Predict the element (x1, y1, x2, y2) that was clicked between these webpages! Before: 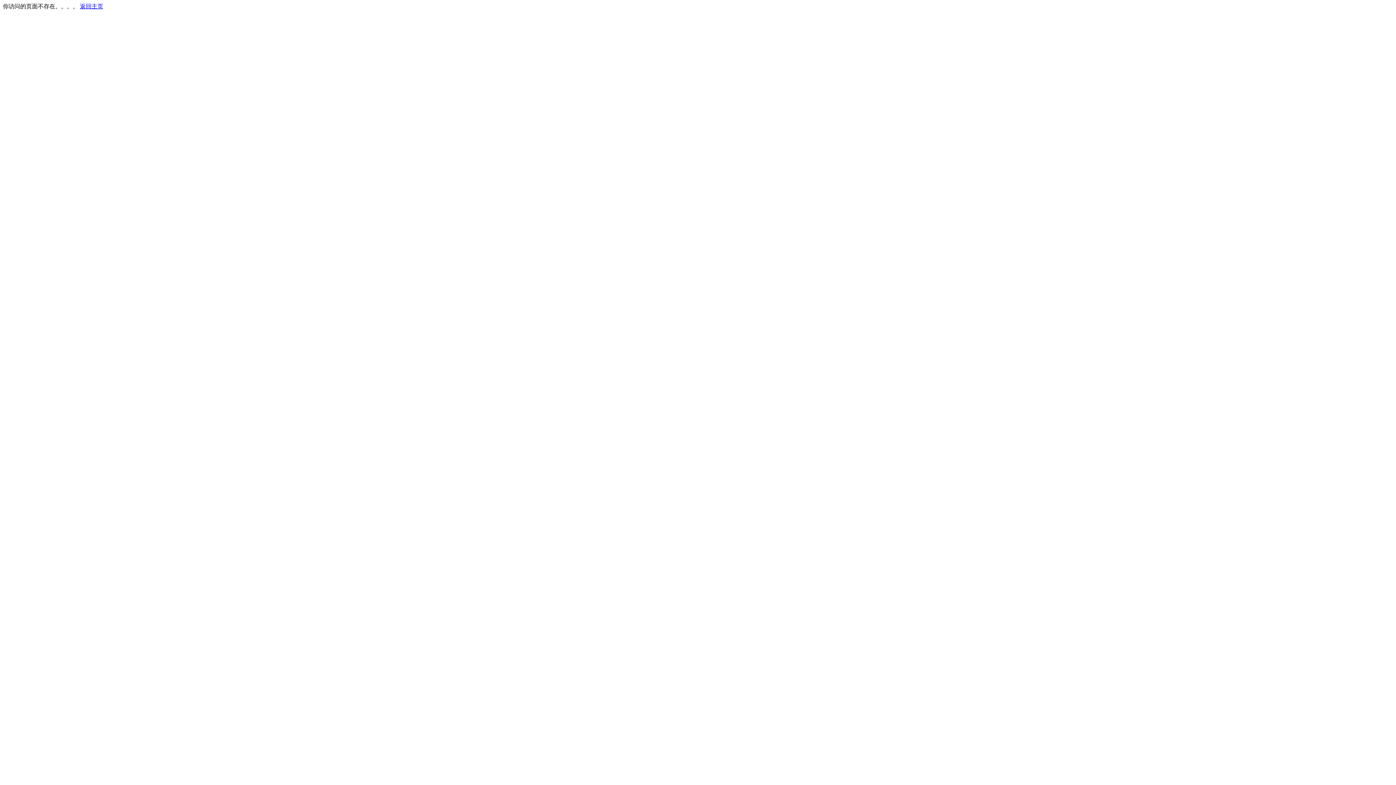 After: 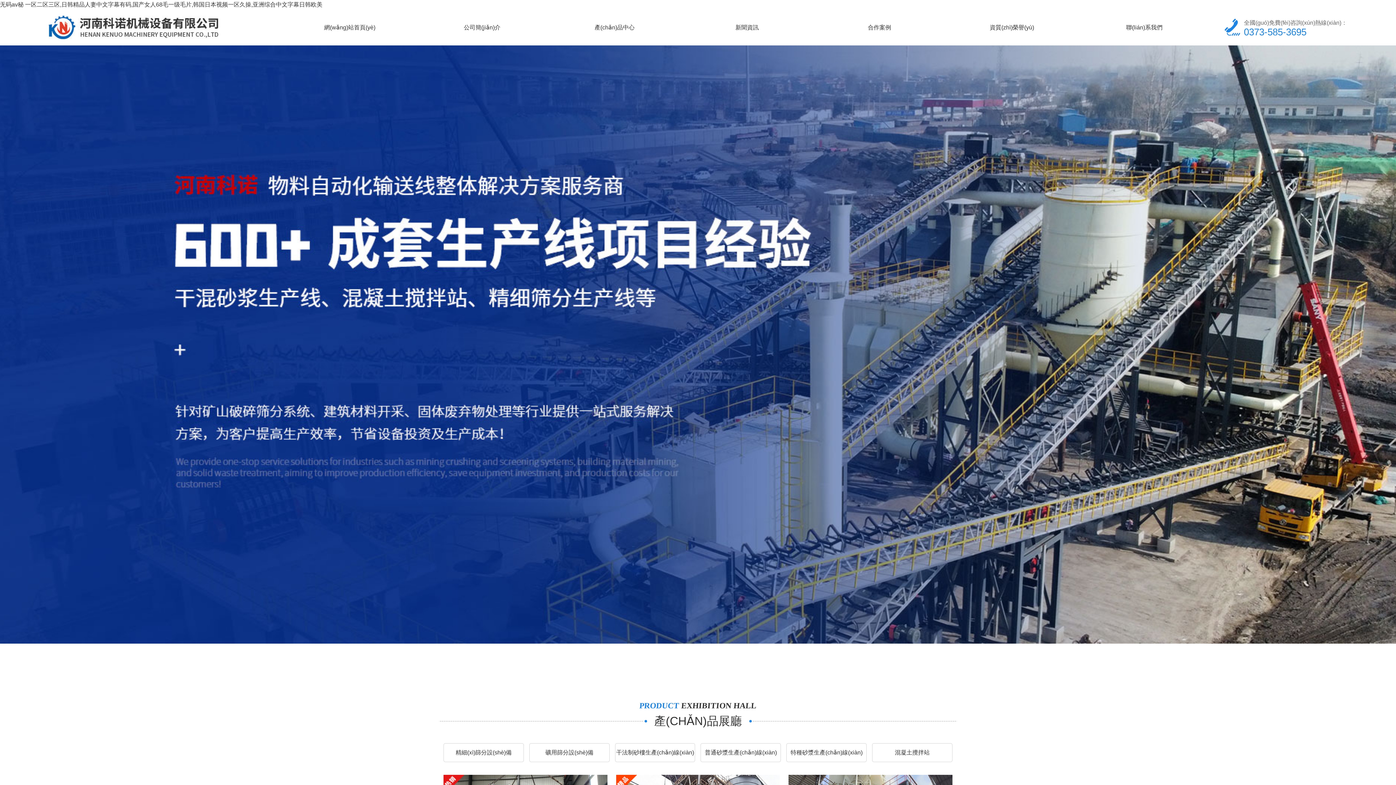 Action: label: 返回主页 bbox: (80, 3, 103, 9)